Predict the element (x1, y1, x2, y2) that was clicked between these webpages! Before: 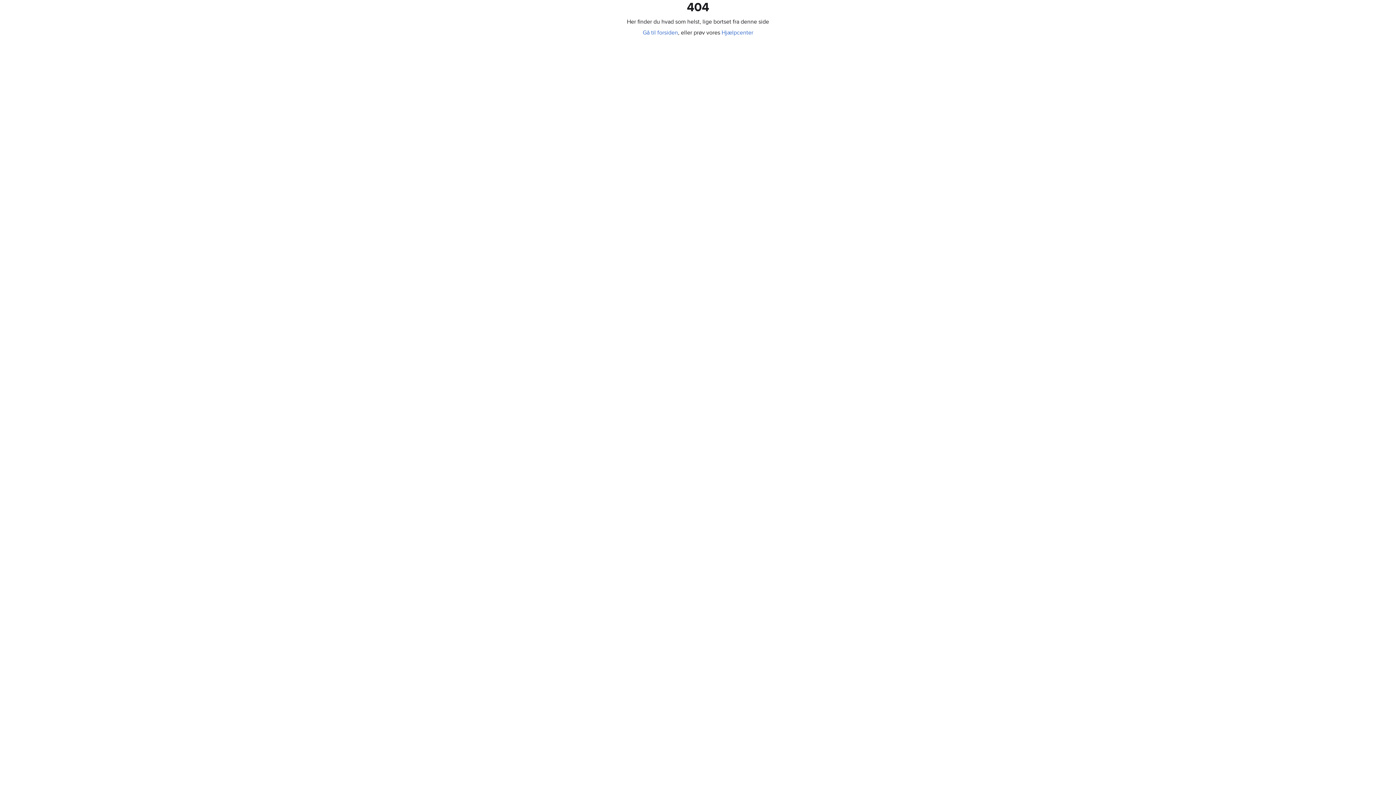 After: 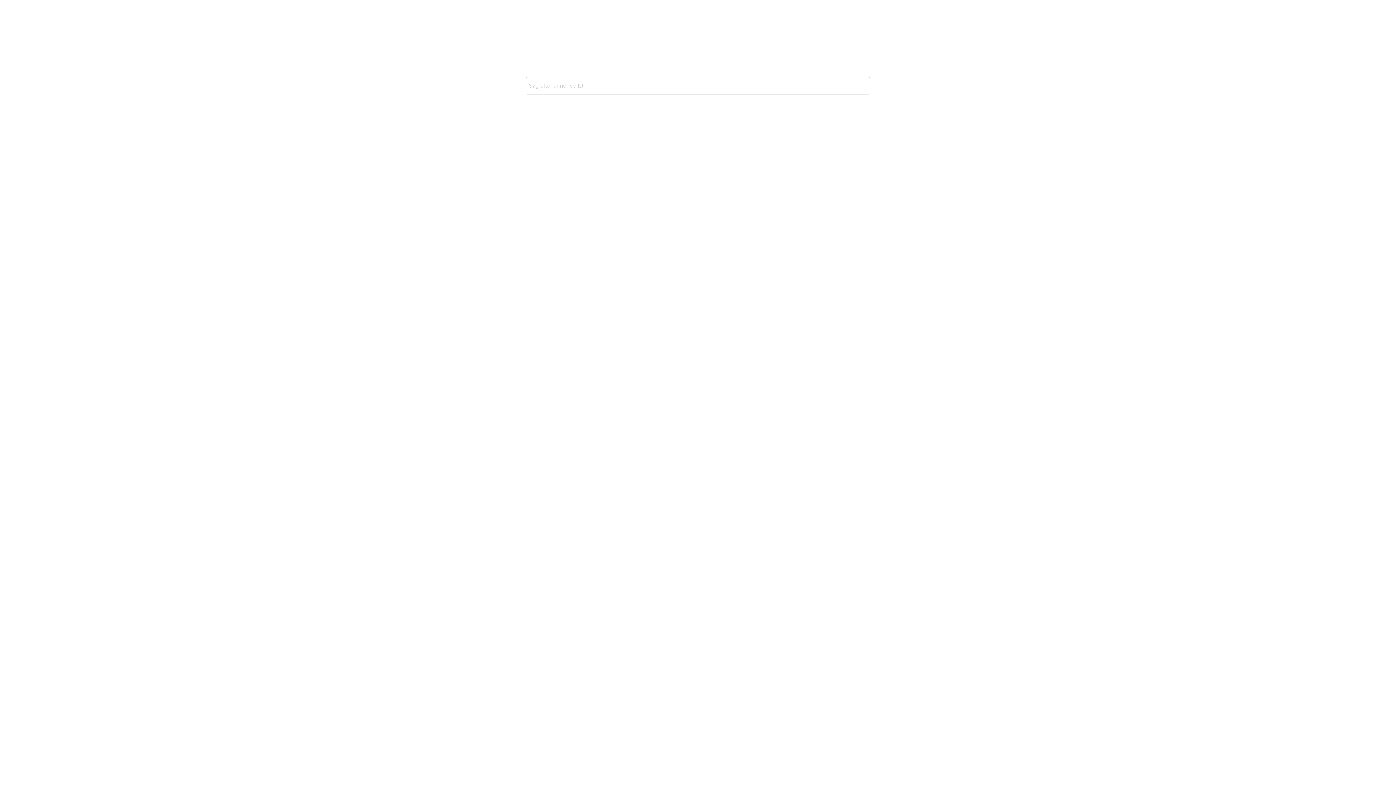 Action: label: Gå til forsiden bbox: (642, 29, 678, 36)